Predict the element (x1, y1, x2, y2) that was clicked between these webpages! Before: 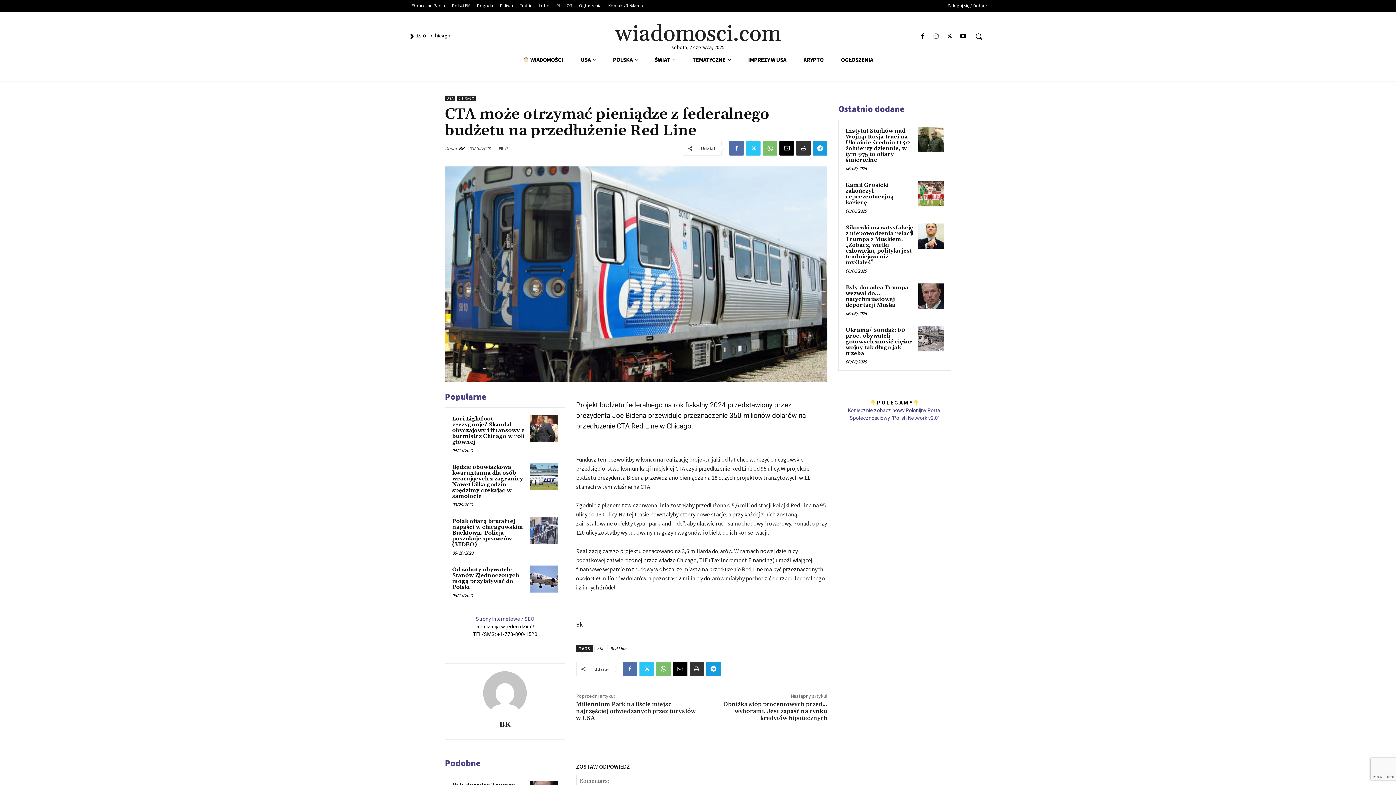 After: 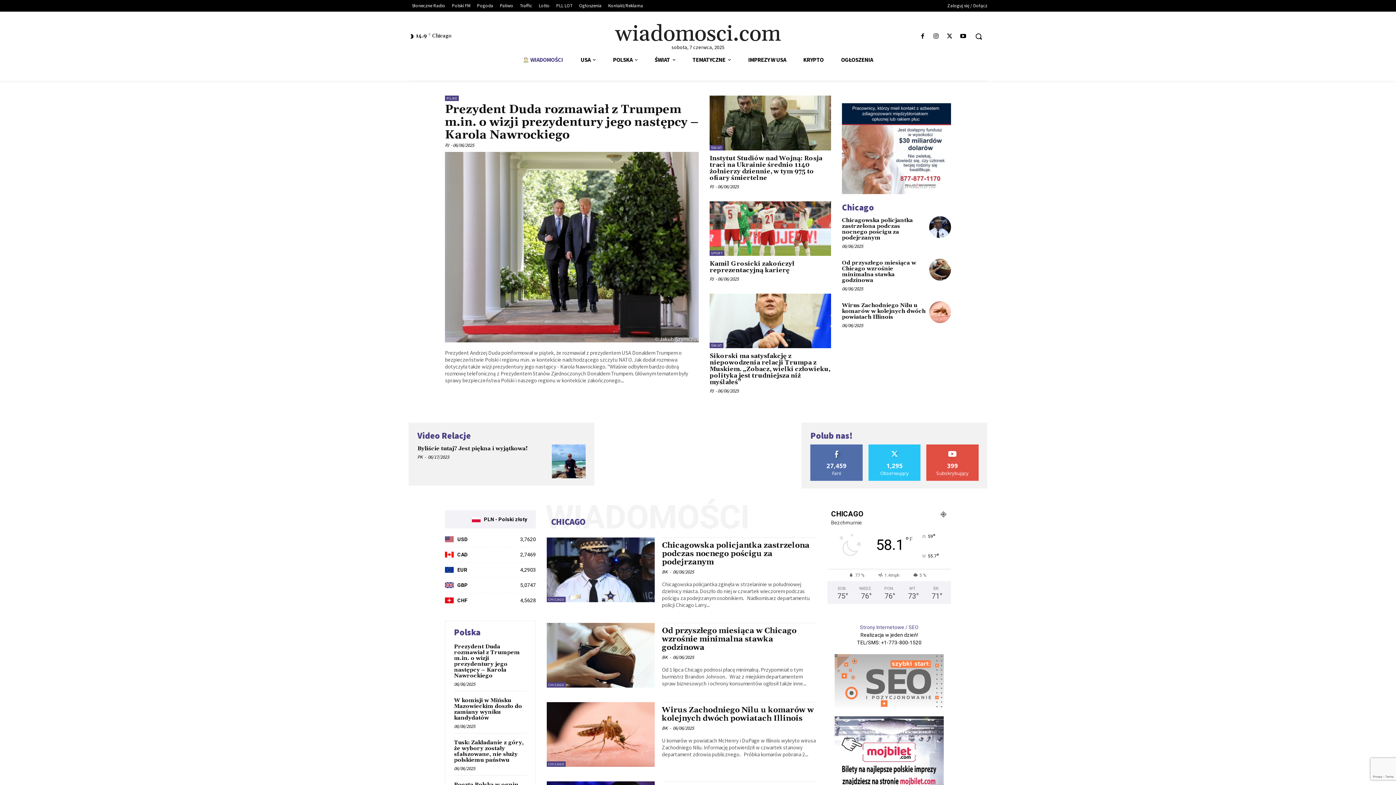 Action: label:  WIADOMOŚCI bbox: (514, 49, 571, 69)